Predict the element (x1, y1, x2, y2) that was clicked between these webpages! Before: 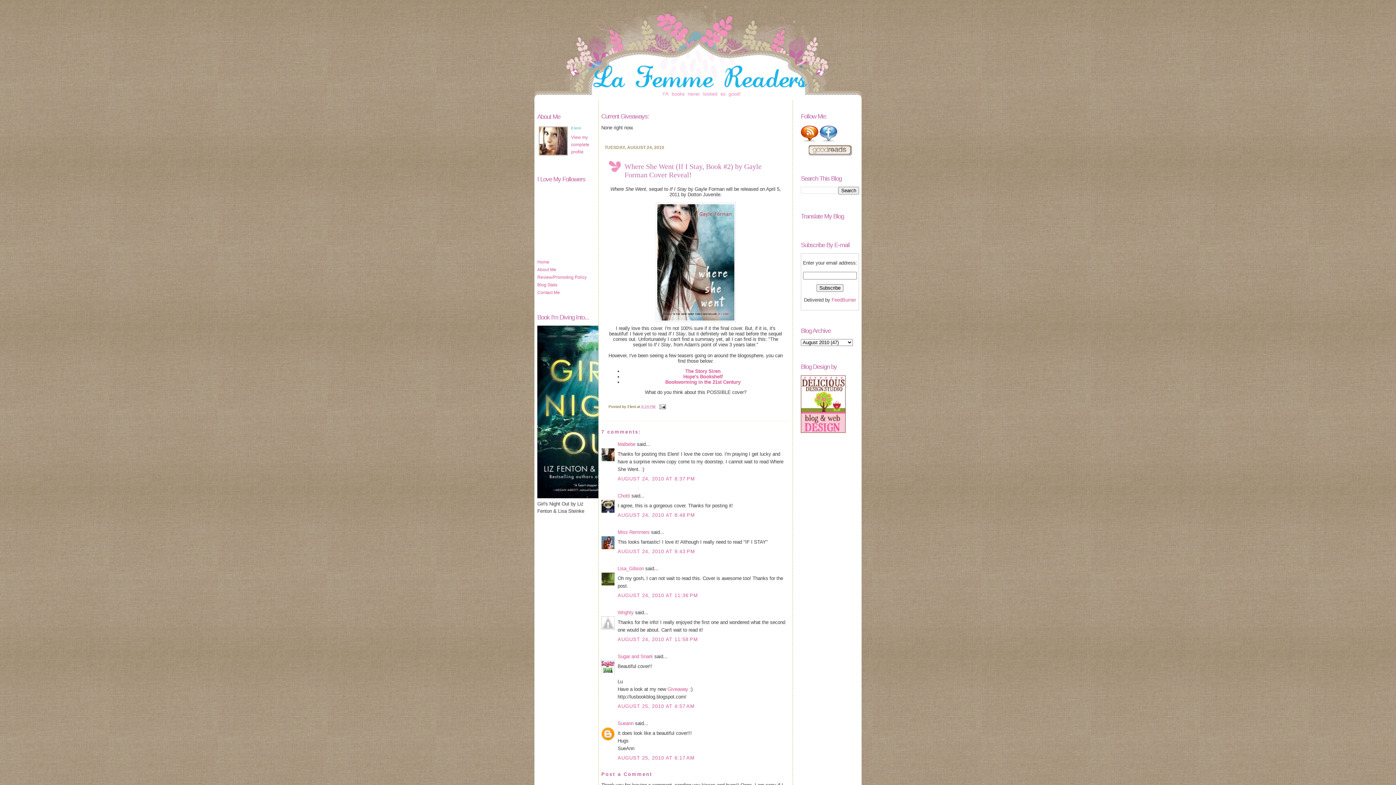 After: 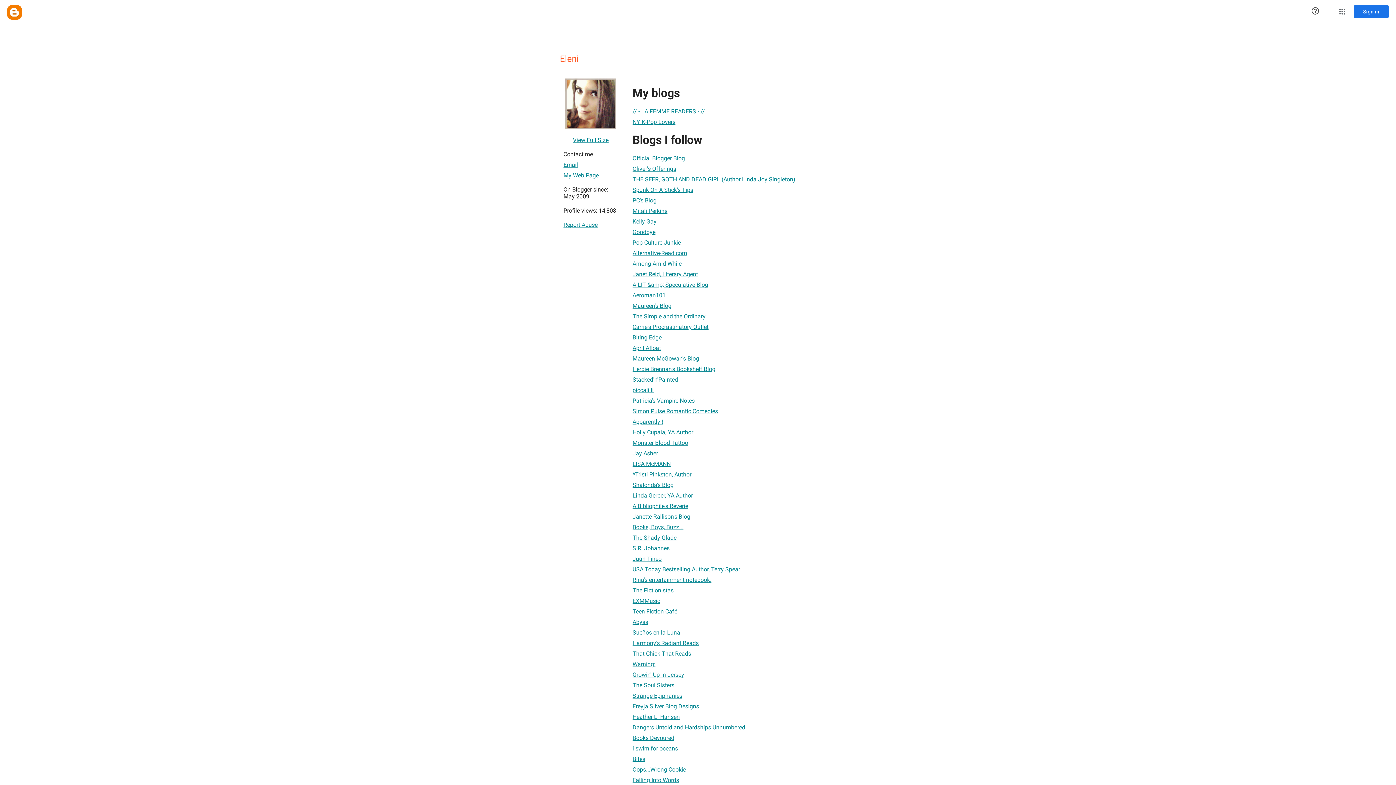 Action: label: View my complete profile bbox: (571, 134, 589, 154)